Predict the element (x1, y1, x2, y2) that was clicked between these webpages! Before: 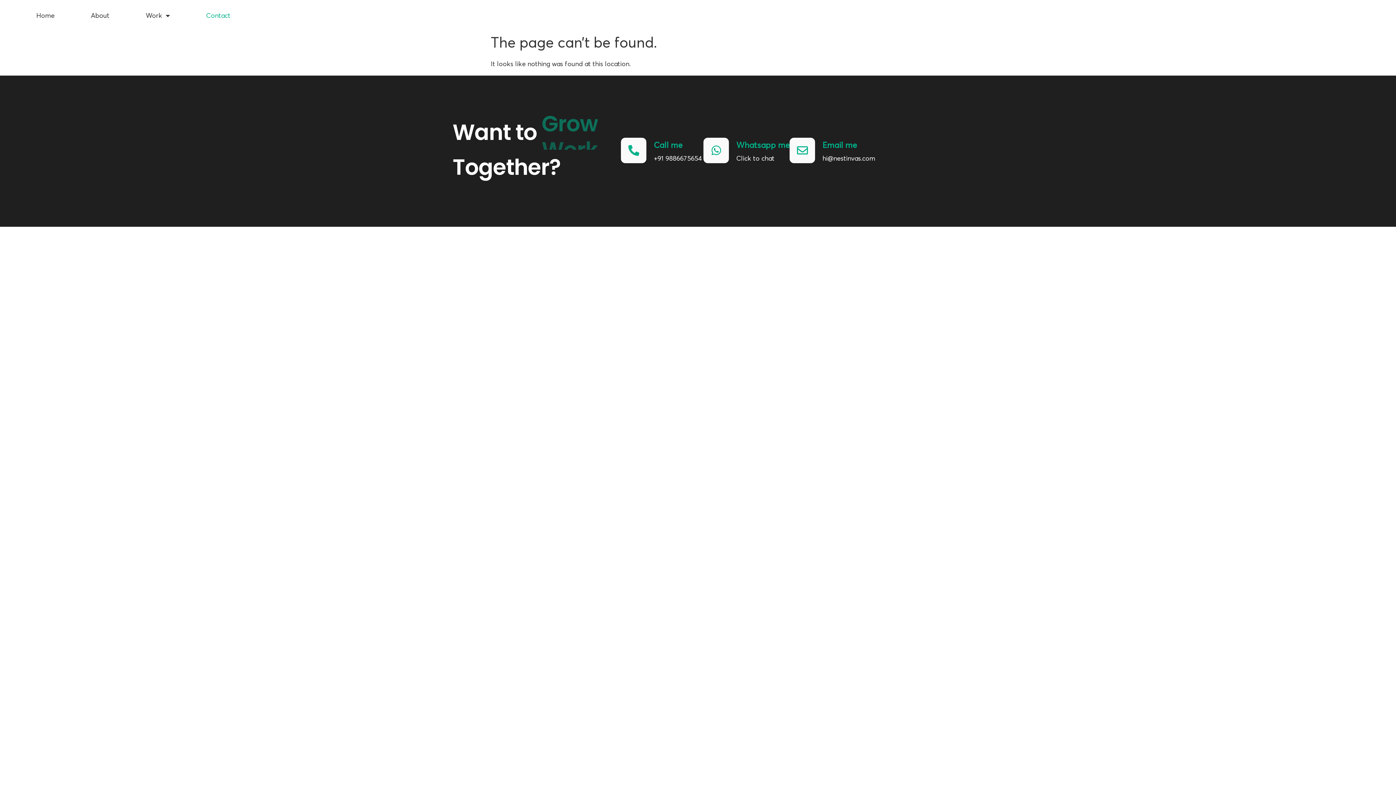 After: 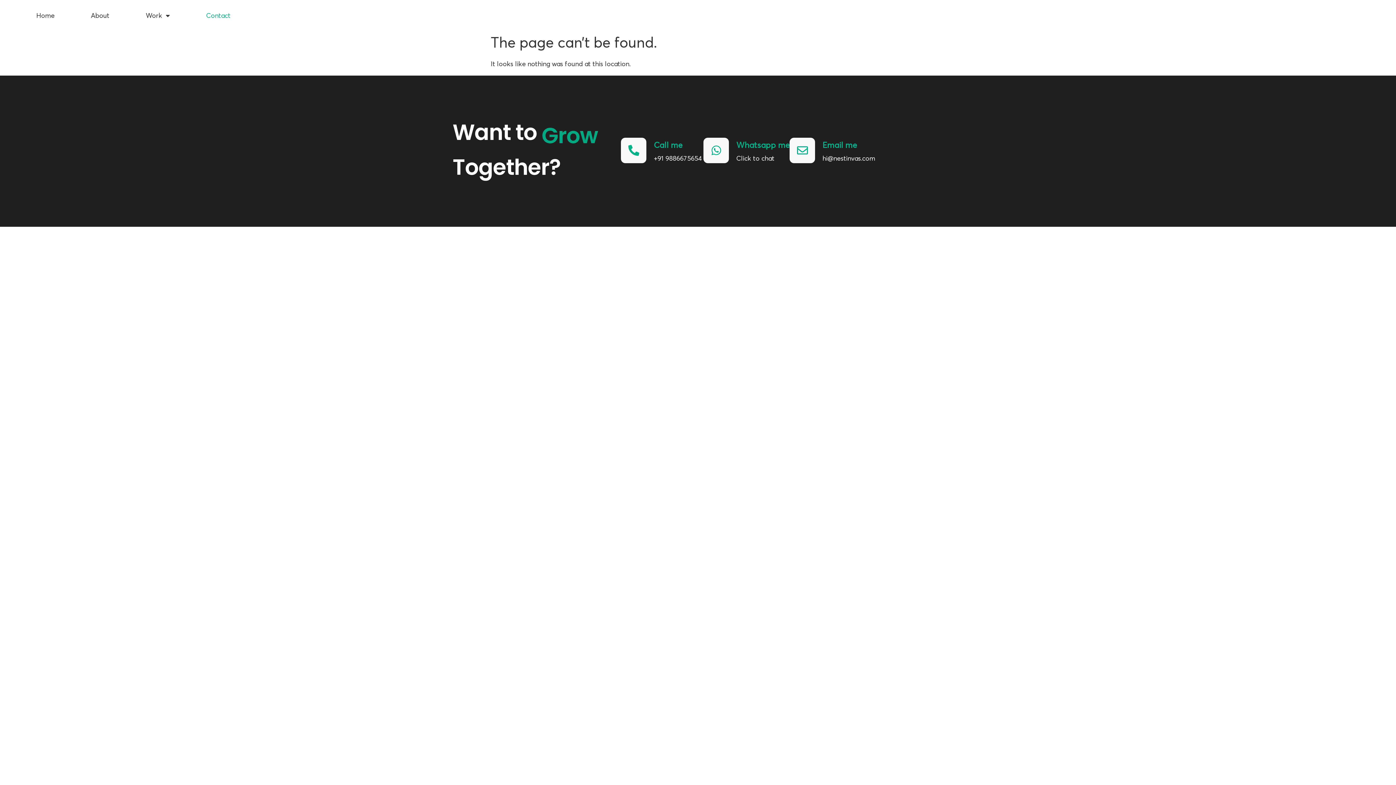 Action: bbox: (822, 141, 857, 149) label: Email me